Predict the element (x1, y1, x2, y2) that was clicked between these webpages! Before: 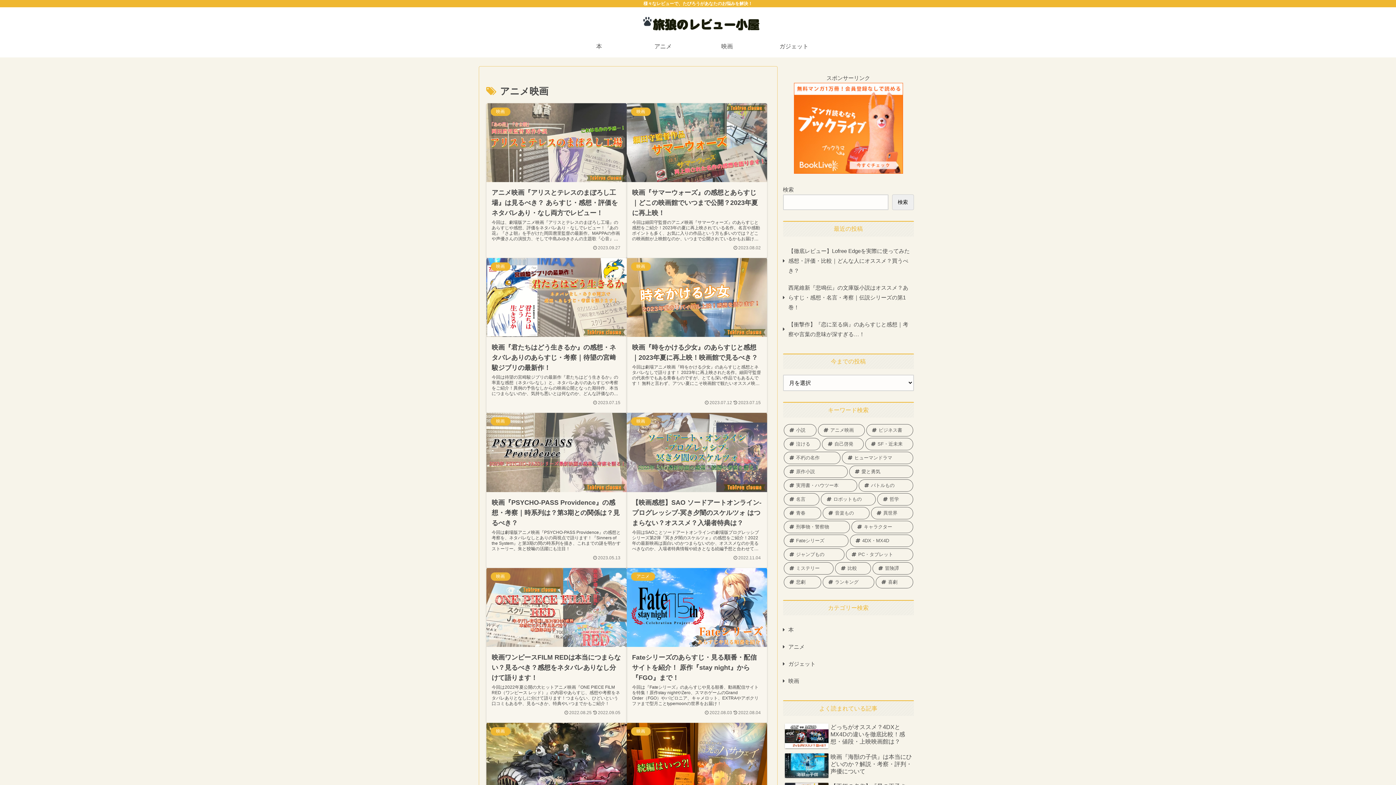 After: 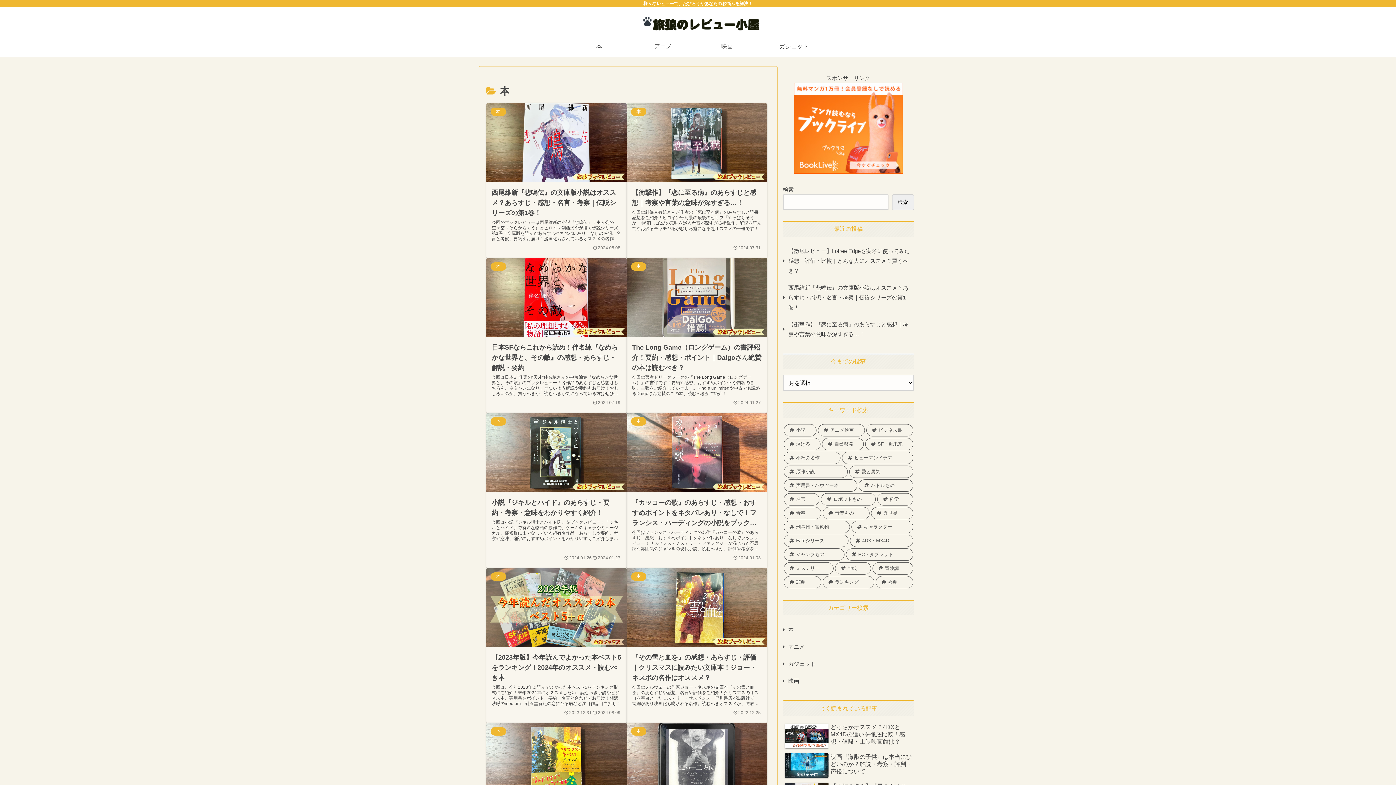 Action: label: 本　 bbox: (570, 35, 634, 57)